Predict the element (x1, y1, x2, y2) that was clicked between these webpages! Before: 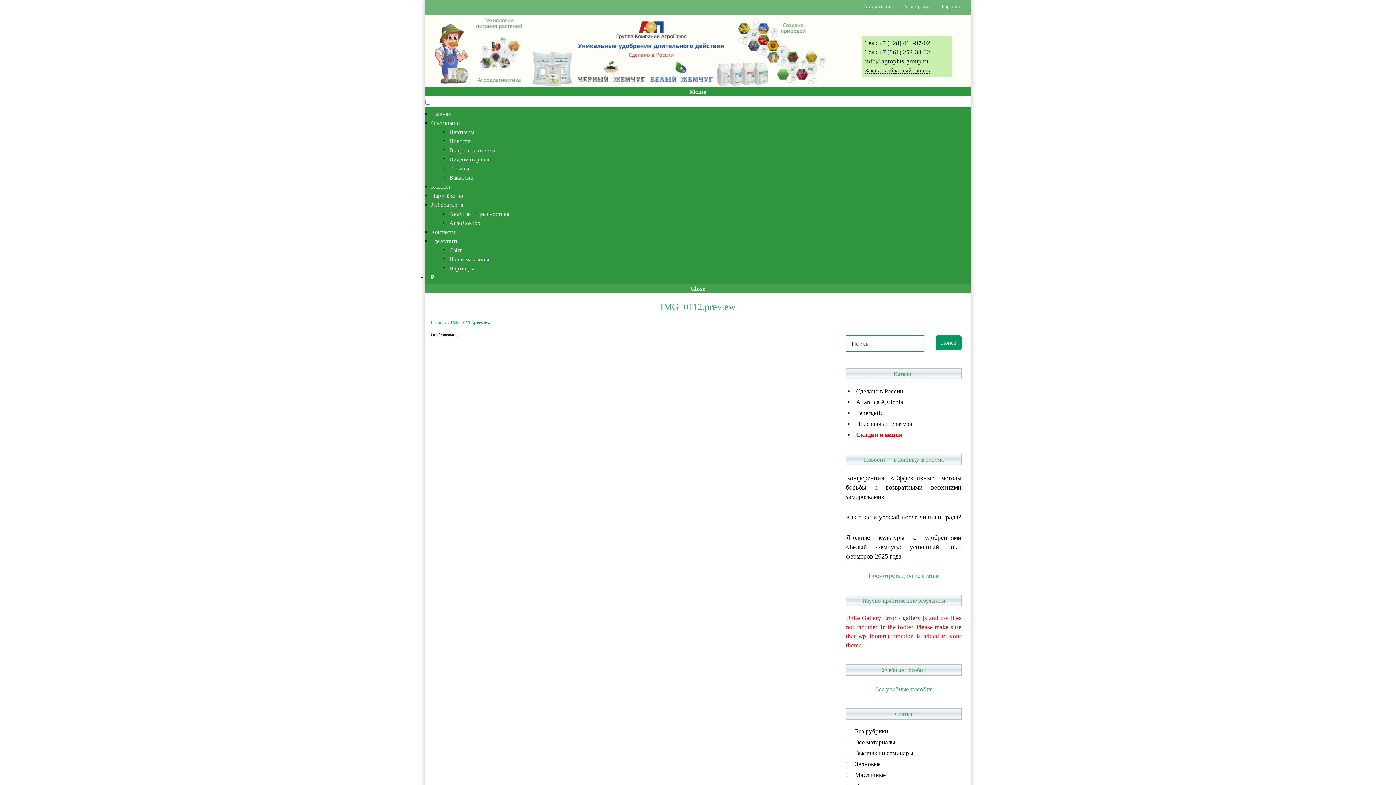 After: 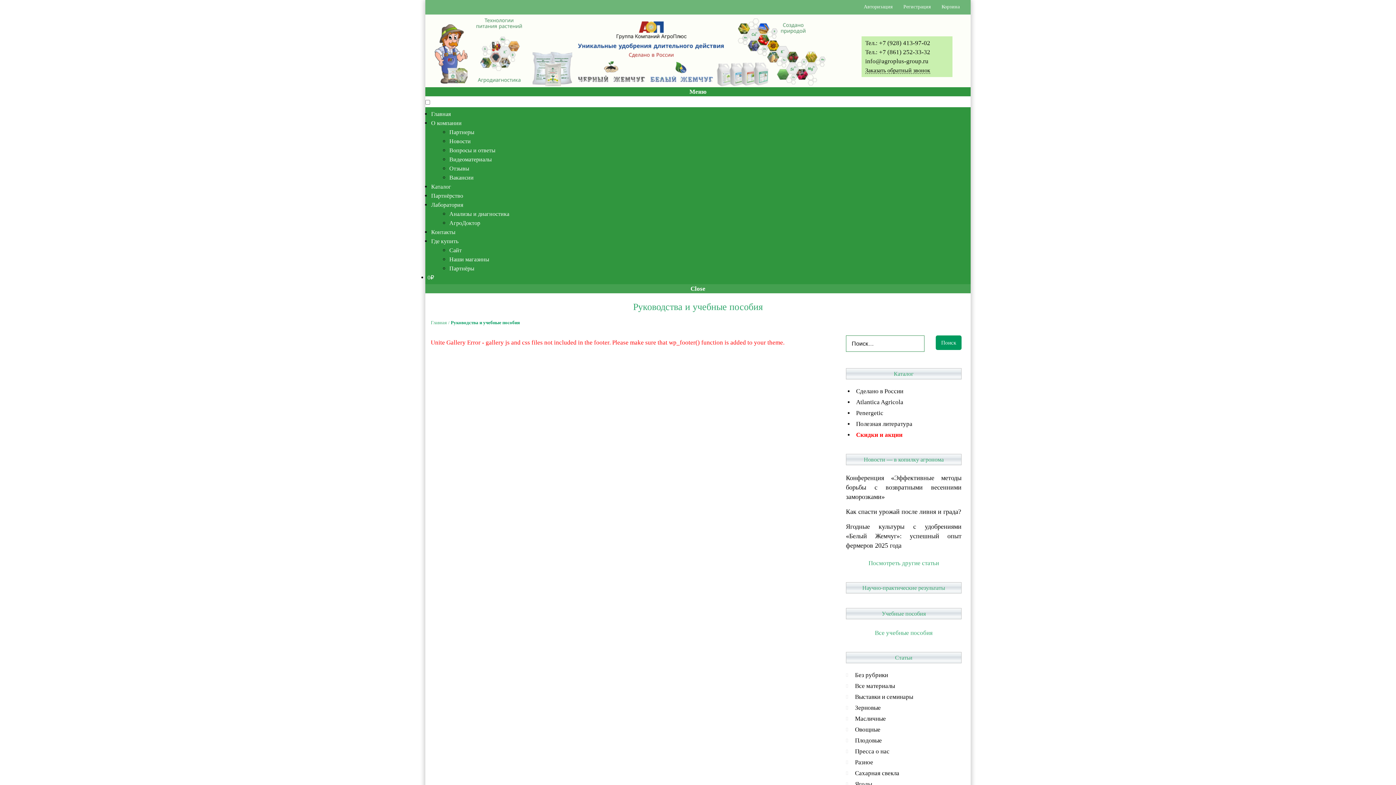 Action: bbox: (875, 686, 932, 693) label: Все учебные пособия